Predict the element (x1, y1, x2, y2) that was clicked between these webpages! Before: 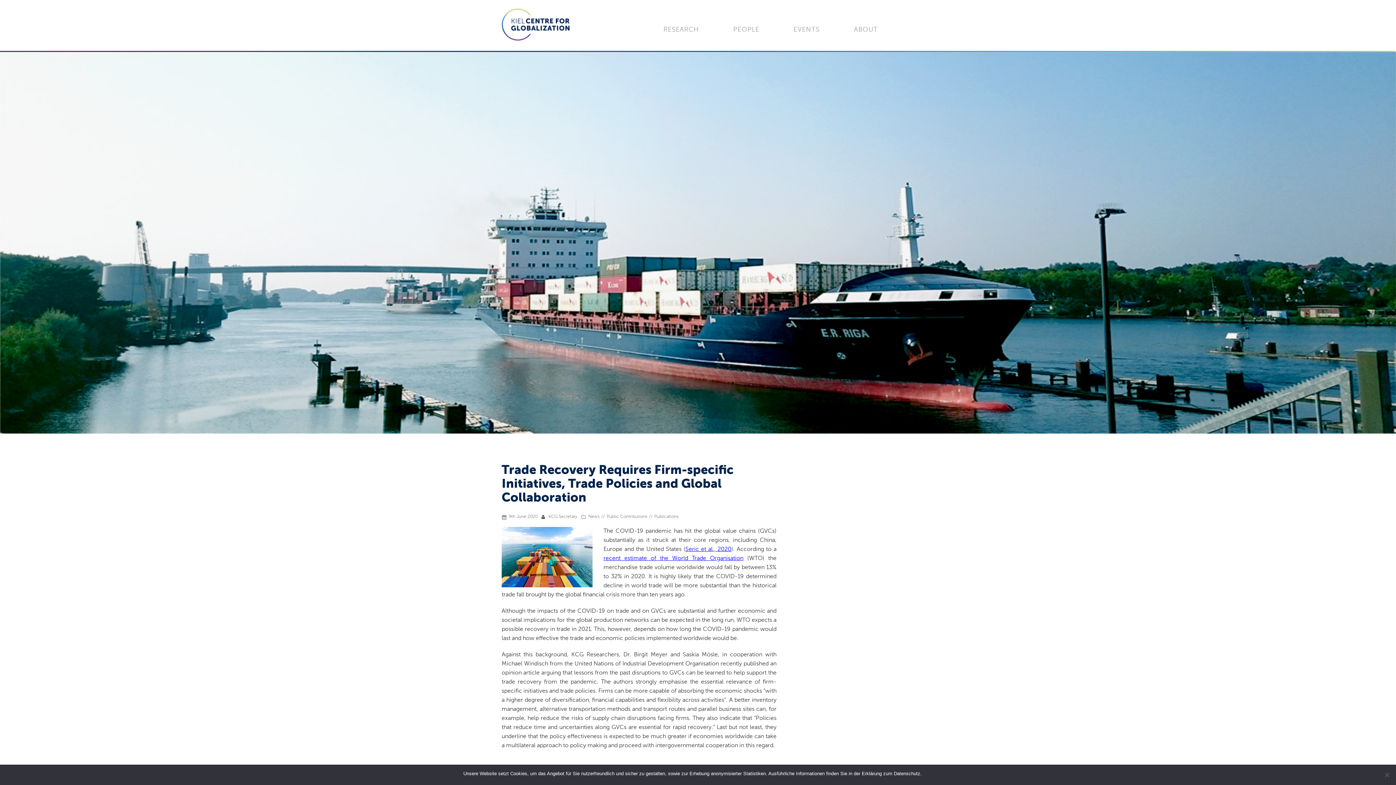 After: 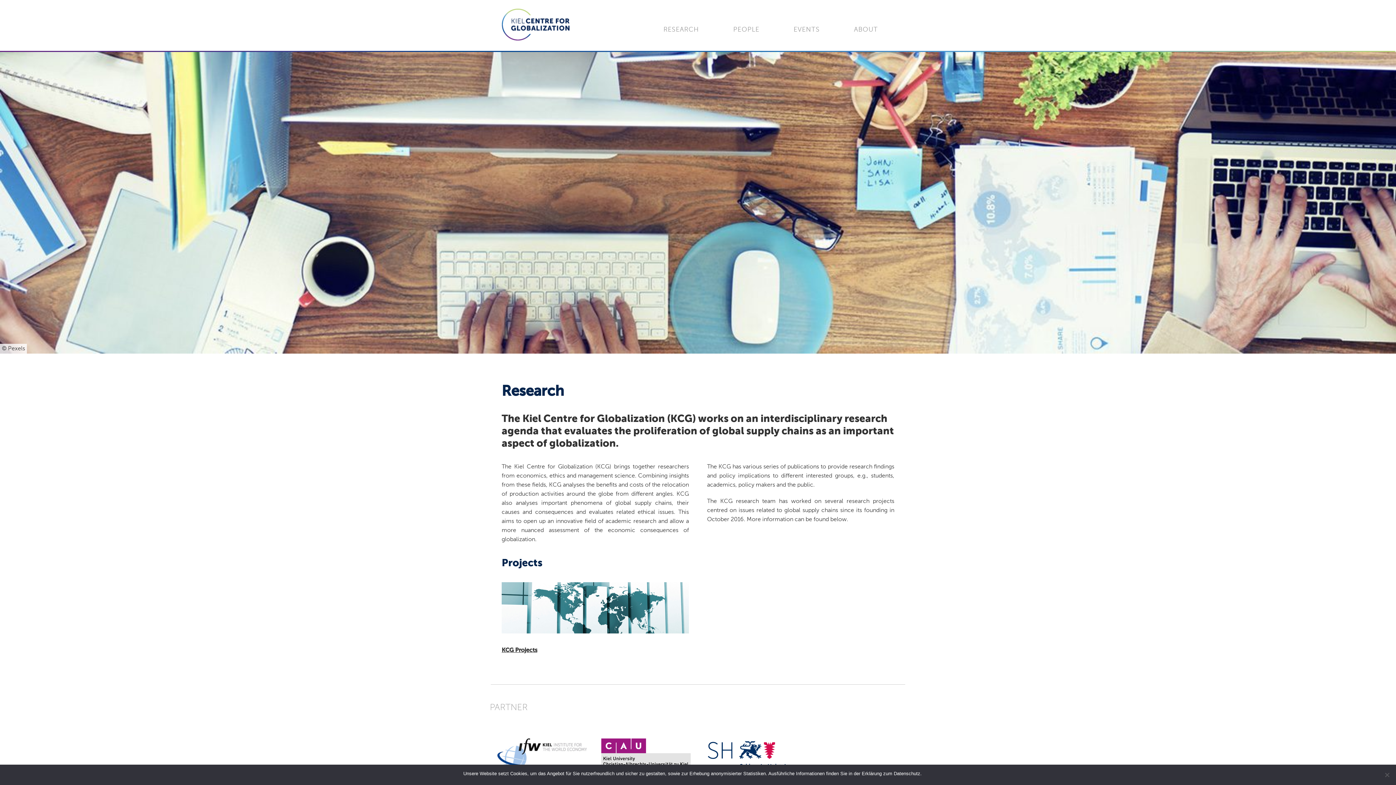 Action: label: RESEARCH bbox: (652, 22, 710, 36)